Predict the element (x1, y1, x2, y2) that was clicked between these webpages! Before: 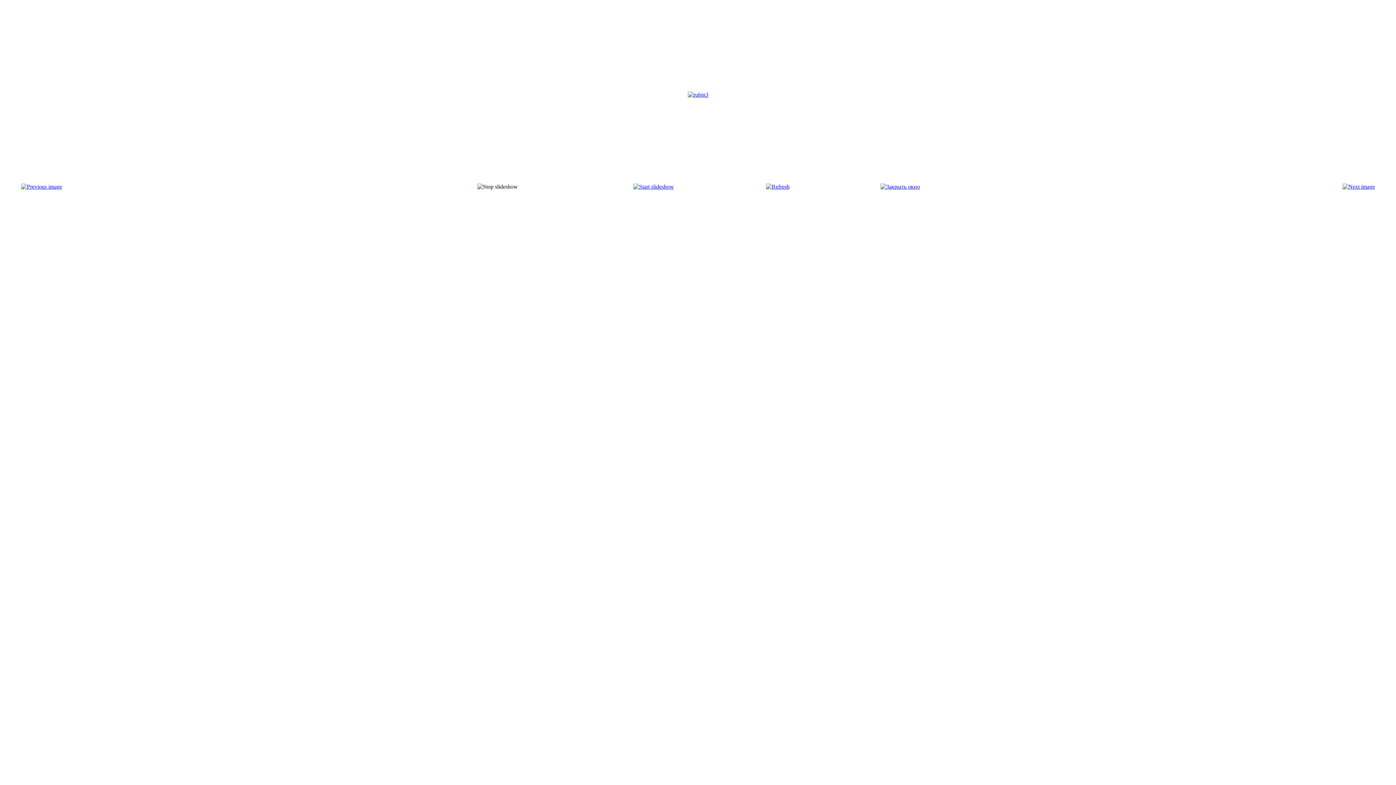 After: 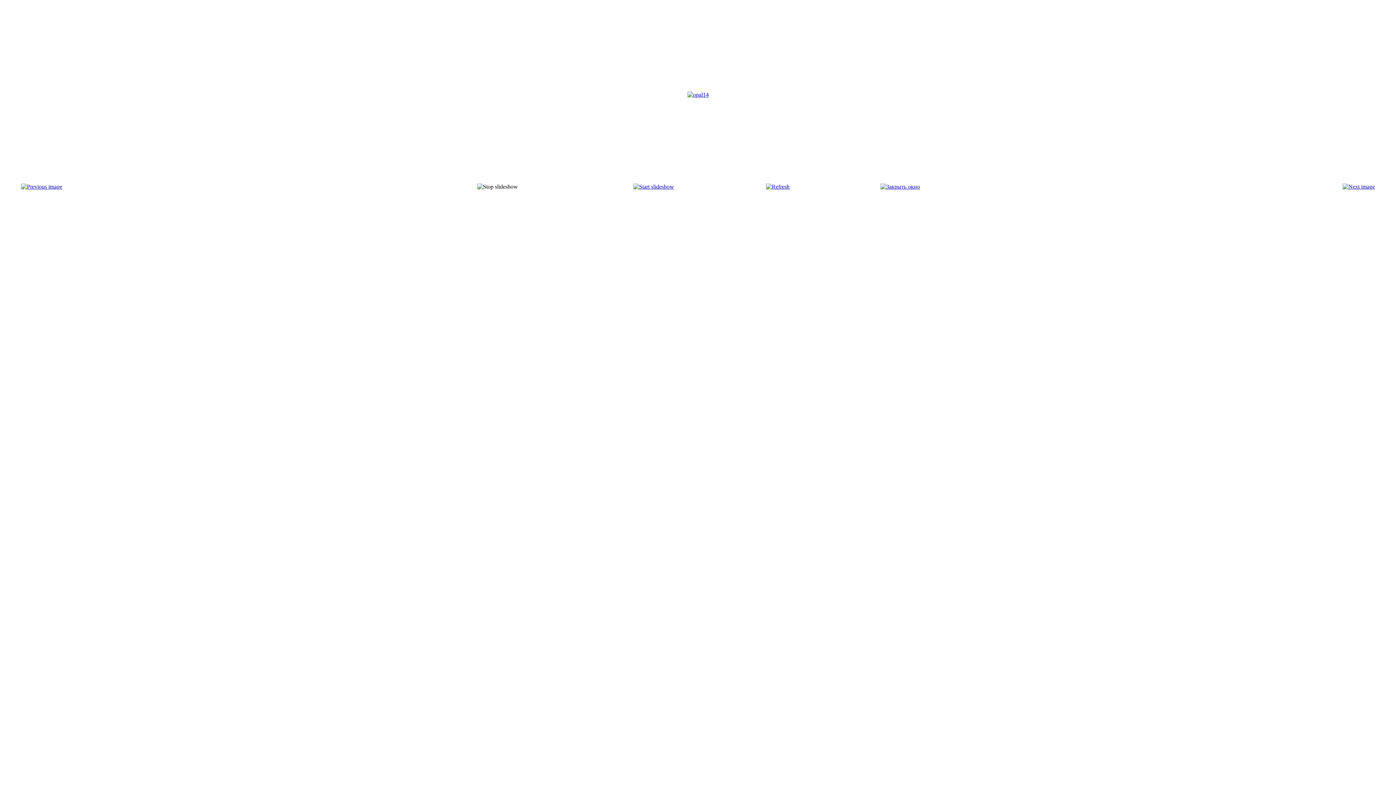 Action: bbox: (21, 183, 62, 189)